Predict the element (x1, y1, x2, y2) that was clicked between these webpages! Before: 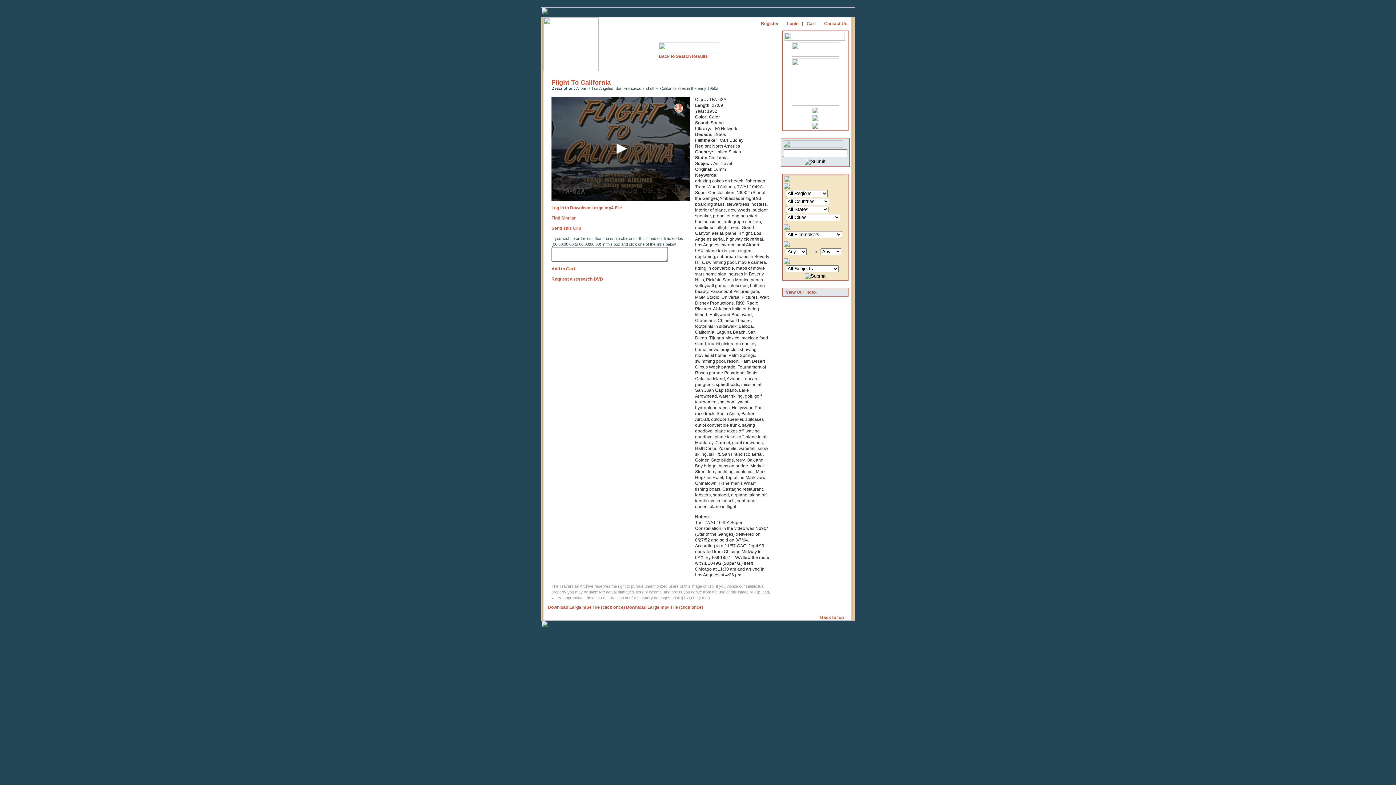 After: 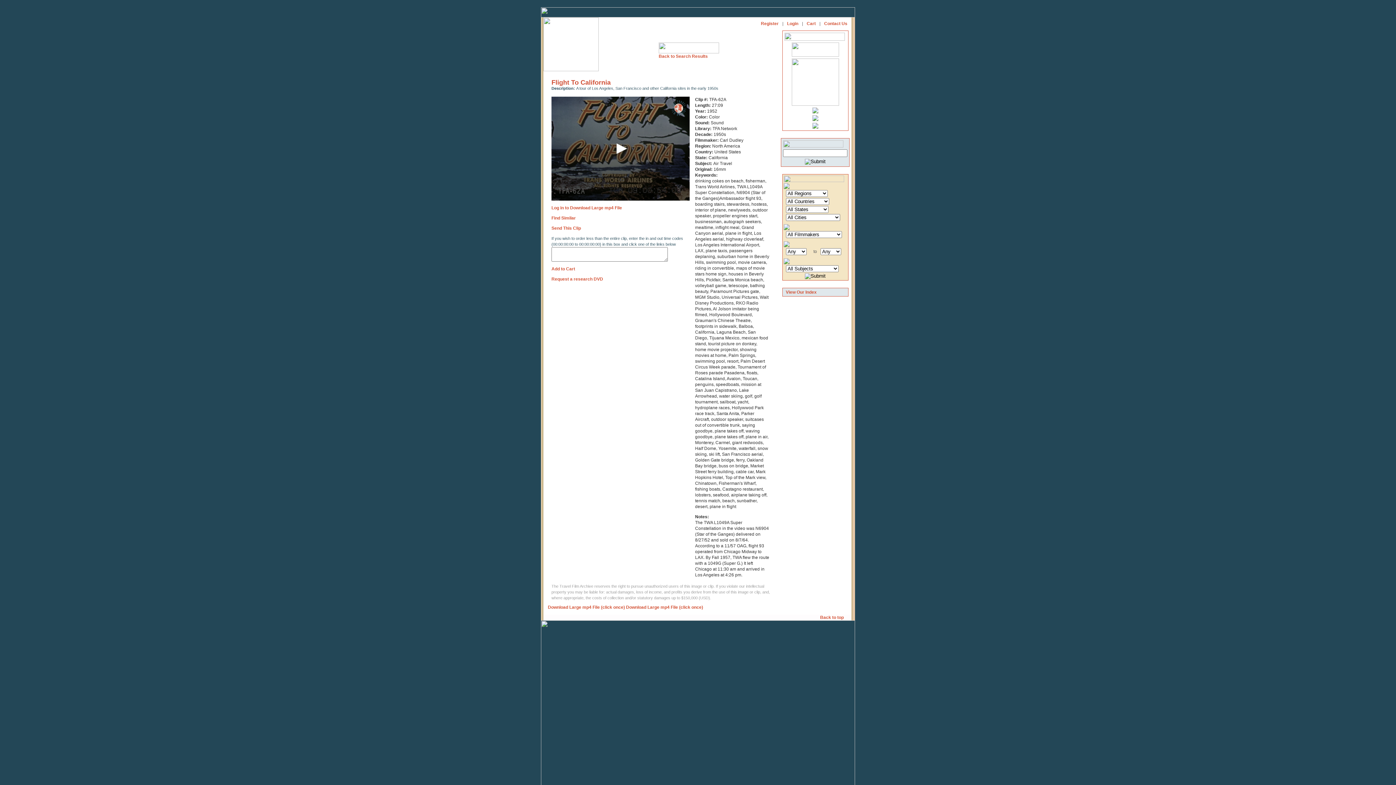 Action: bbox: (812, 109, 818, 114)